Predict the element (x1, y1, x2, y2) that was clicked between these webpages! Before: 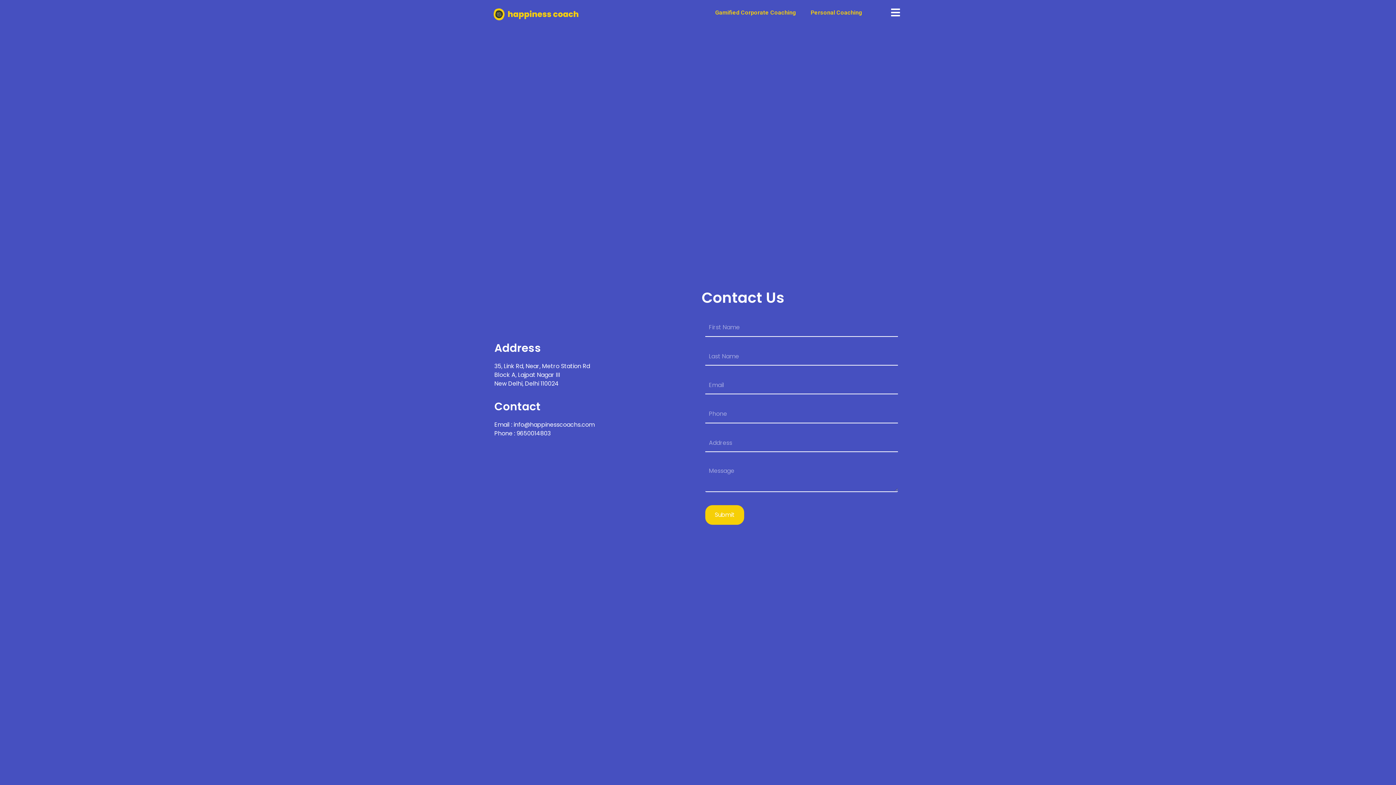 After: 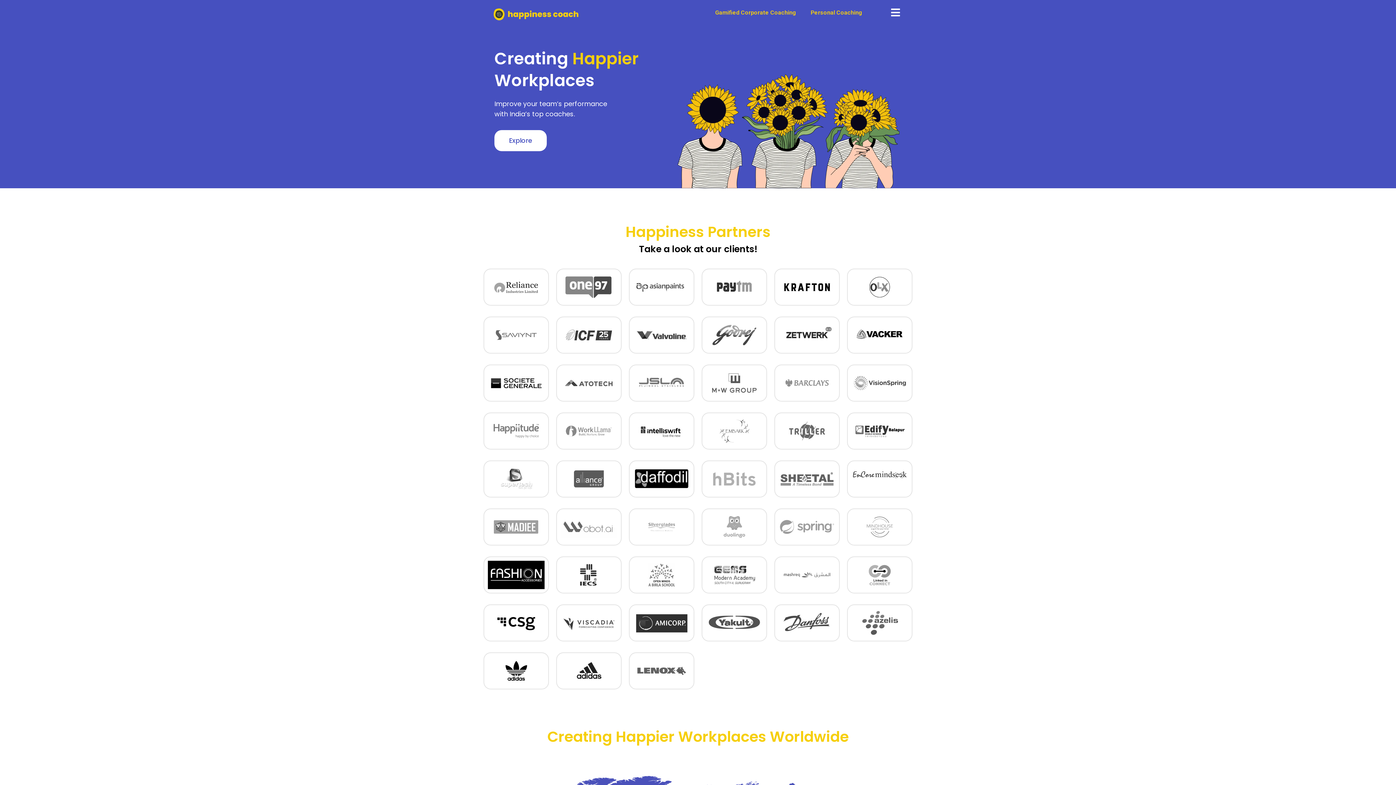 Action: bbox: (490, 1, 581, 23)